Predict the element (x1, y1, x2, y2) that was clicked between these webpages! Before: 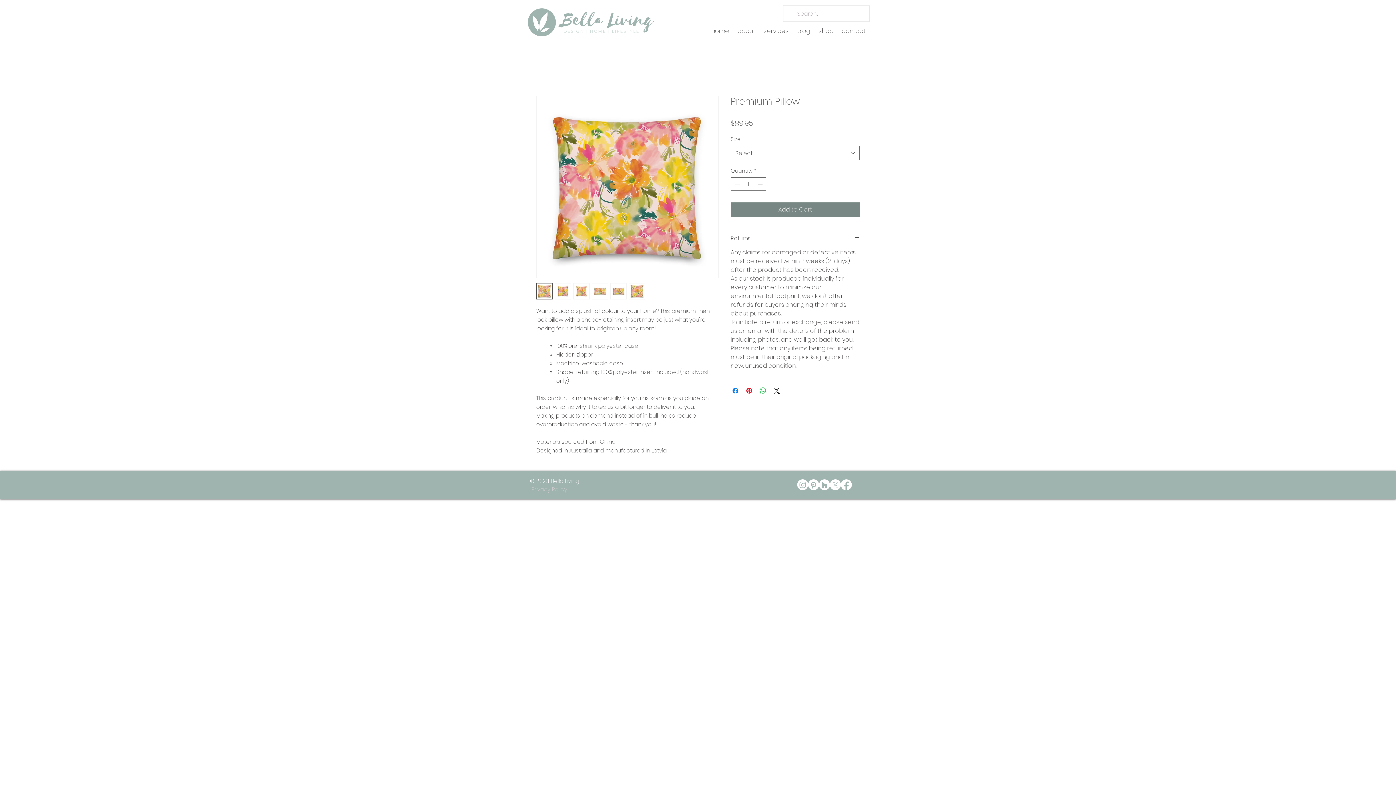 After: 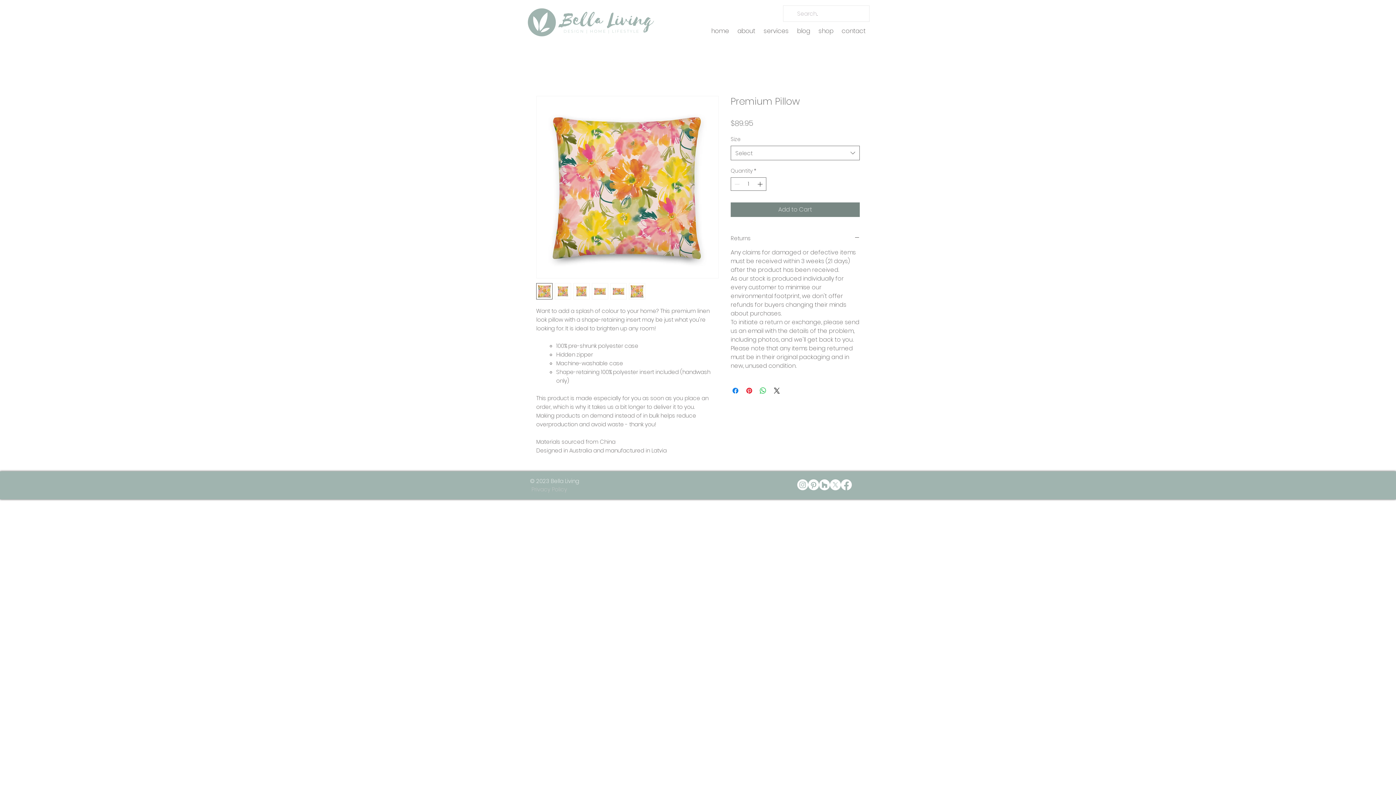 Action: bbox: (573, 283, 589, 299)